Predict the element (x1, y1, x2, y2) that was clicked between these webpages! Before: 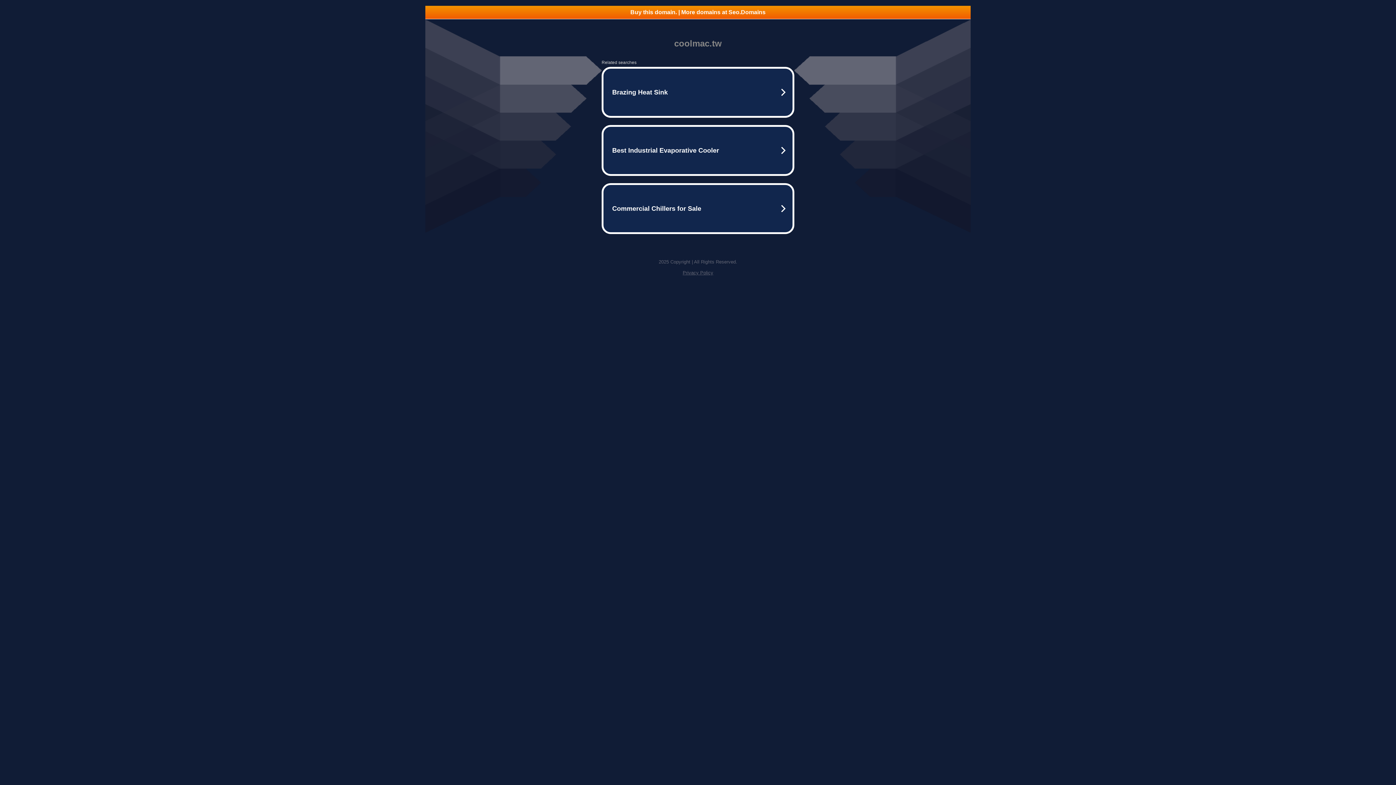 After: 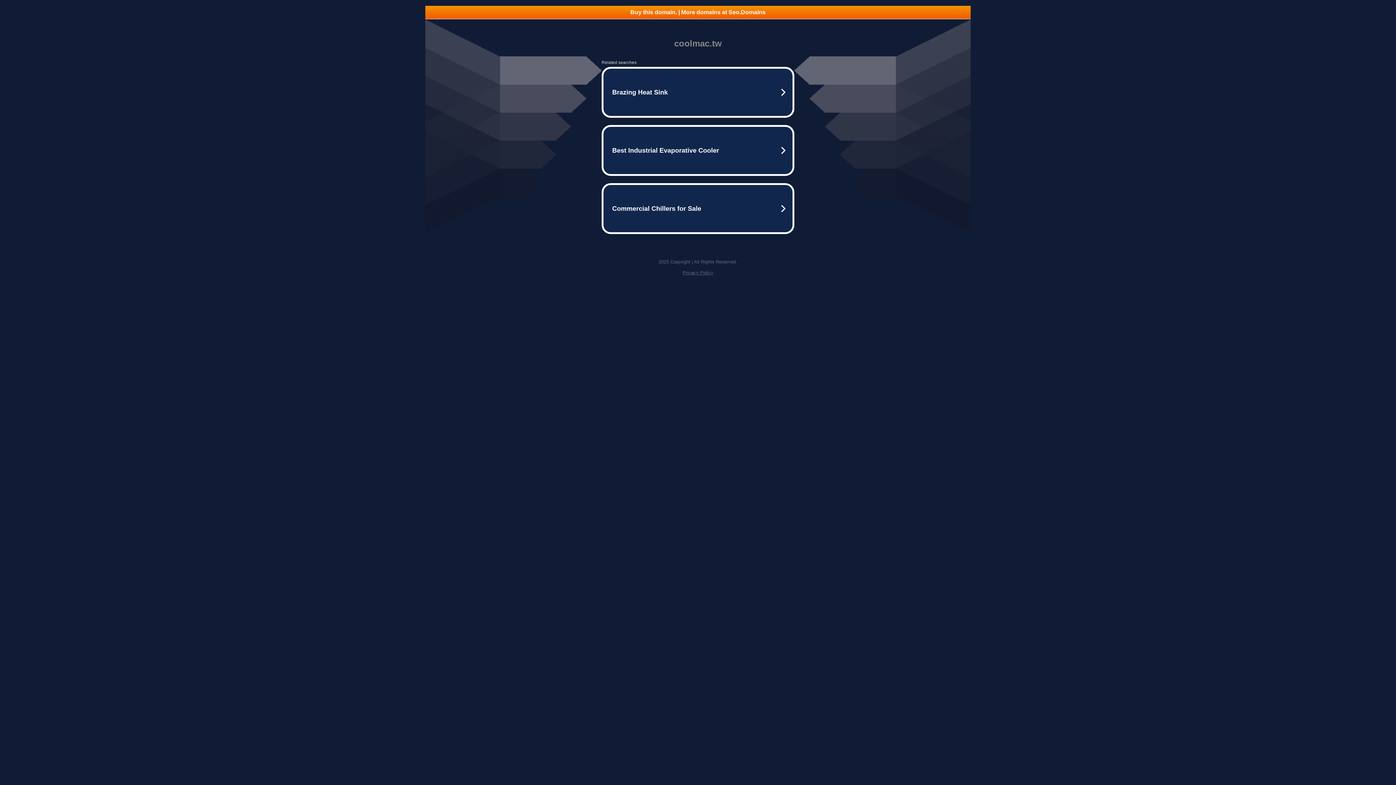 Action: bbox: (682, 270, 713, 275) label: Privacy Policy